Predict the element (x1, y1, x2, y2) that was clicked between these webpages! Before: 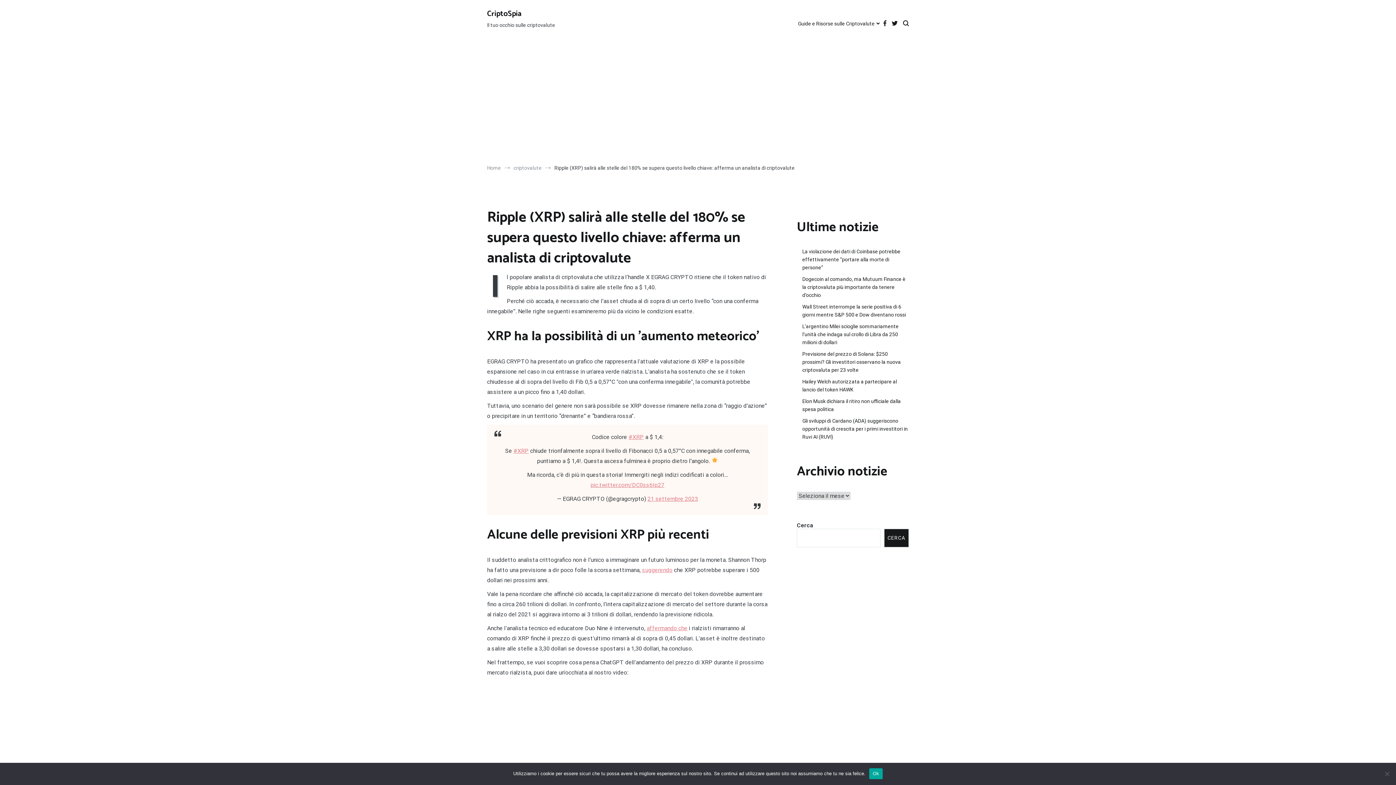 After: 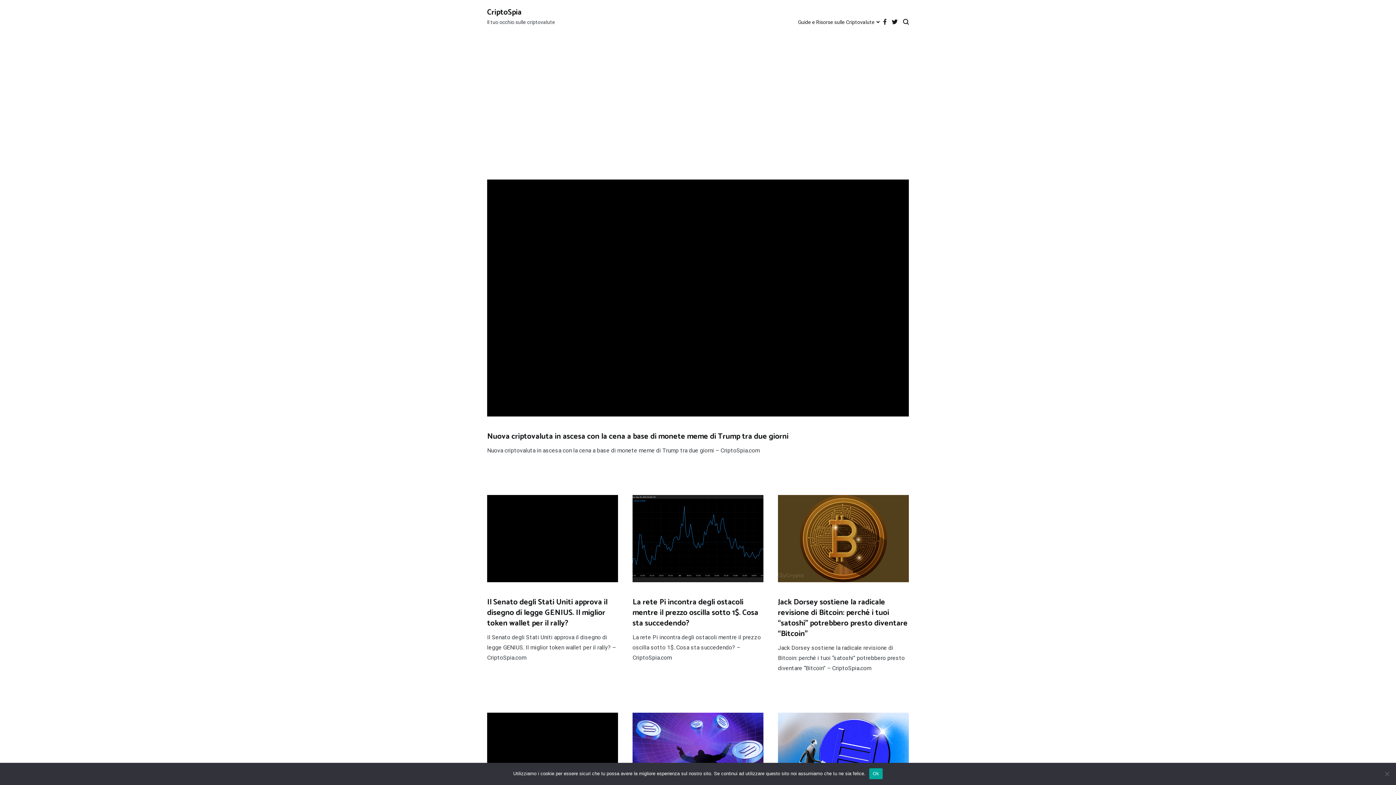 Action: bbox: (487, 165, 501, 170) label: Home